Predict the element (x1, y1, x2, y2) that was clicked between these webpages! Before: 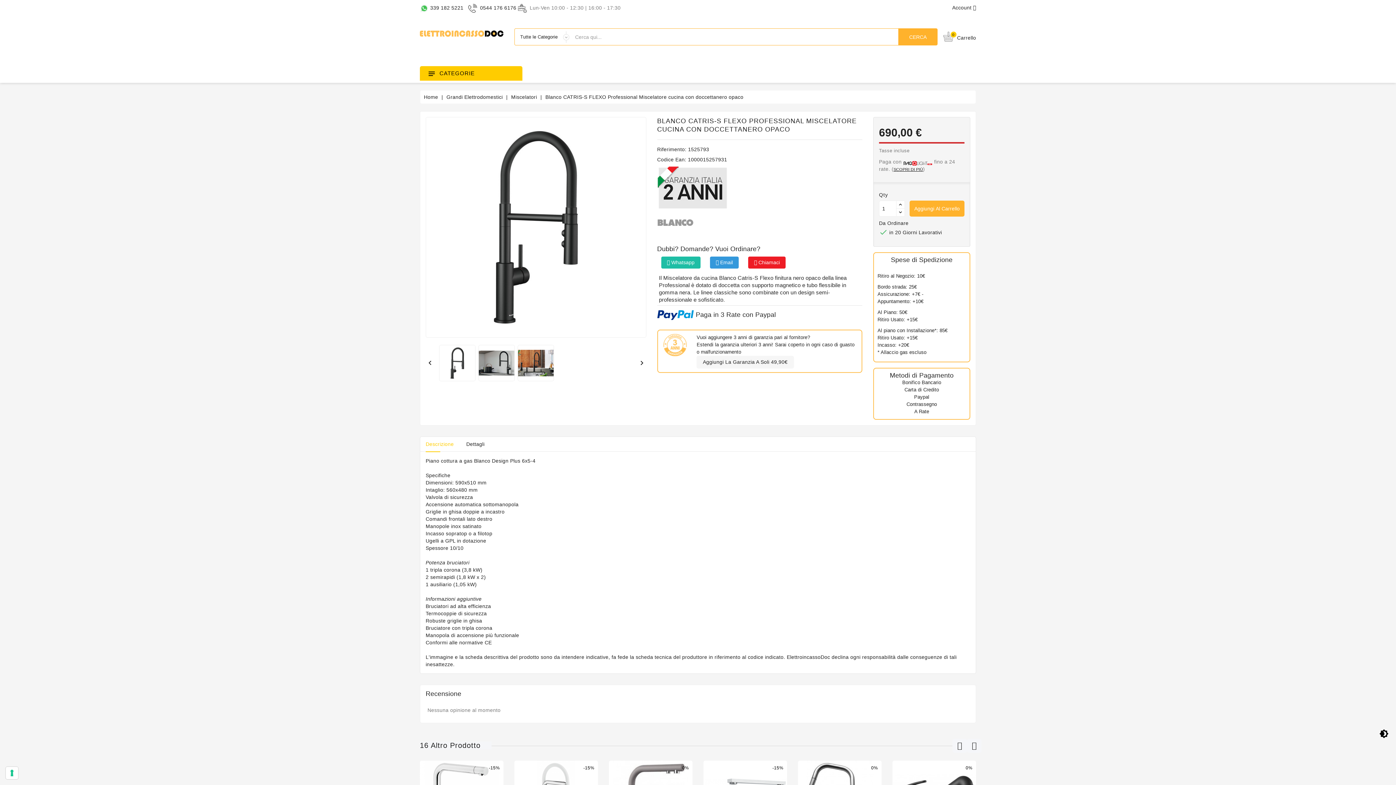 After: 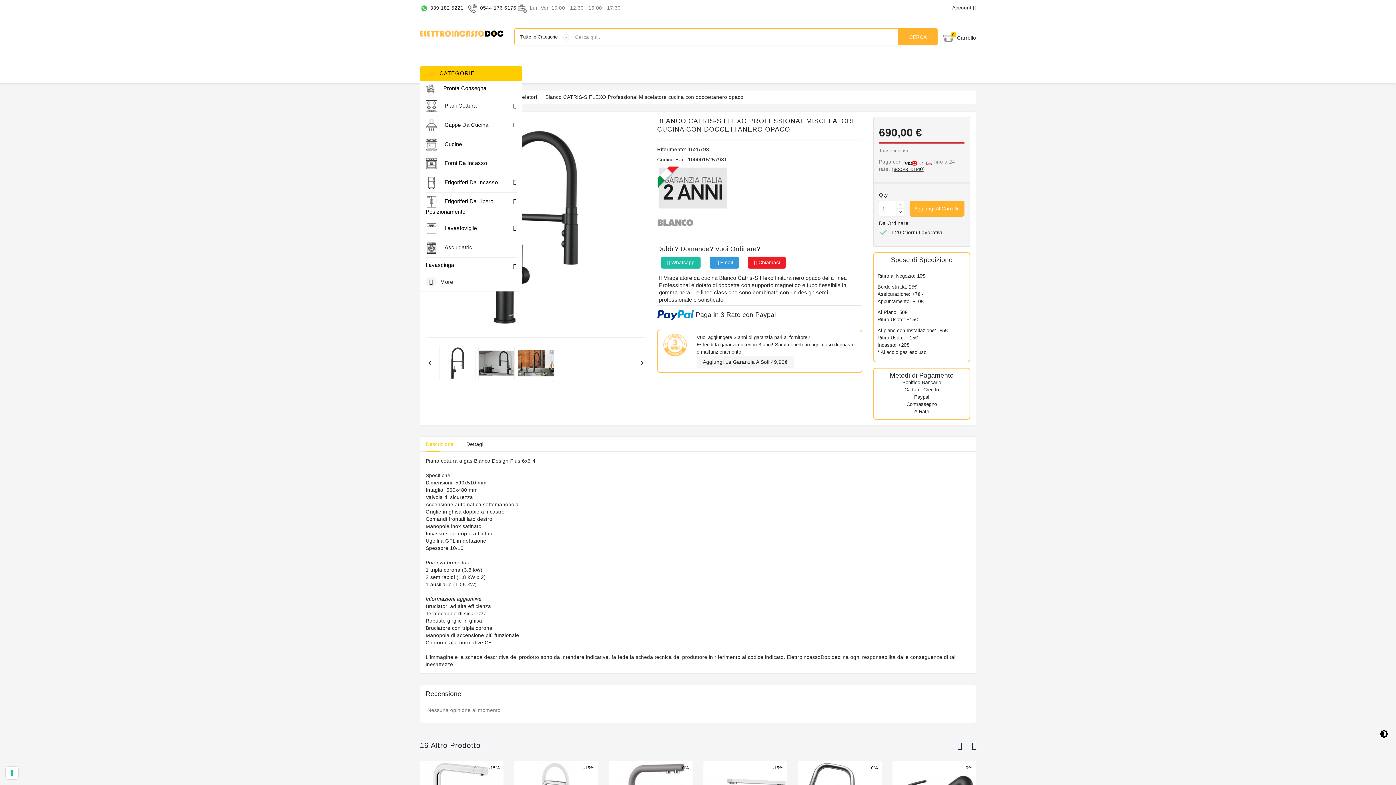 Action: bbox: (425, 67, 437, 79)